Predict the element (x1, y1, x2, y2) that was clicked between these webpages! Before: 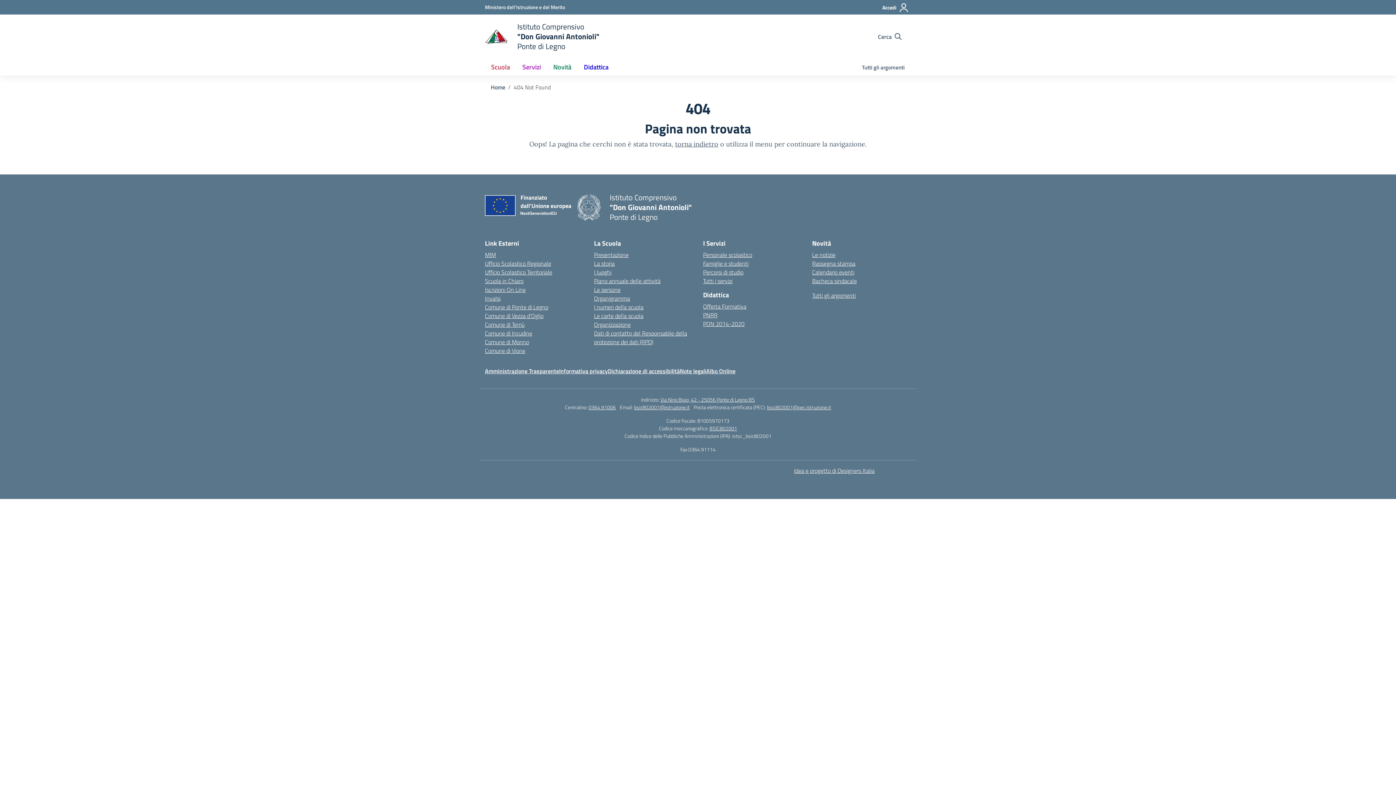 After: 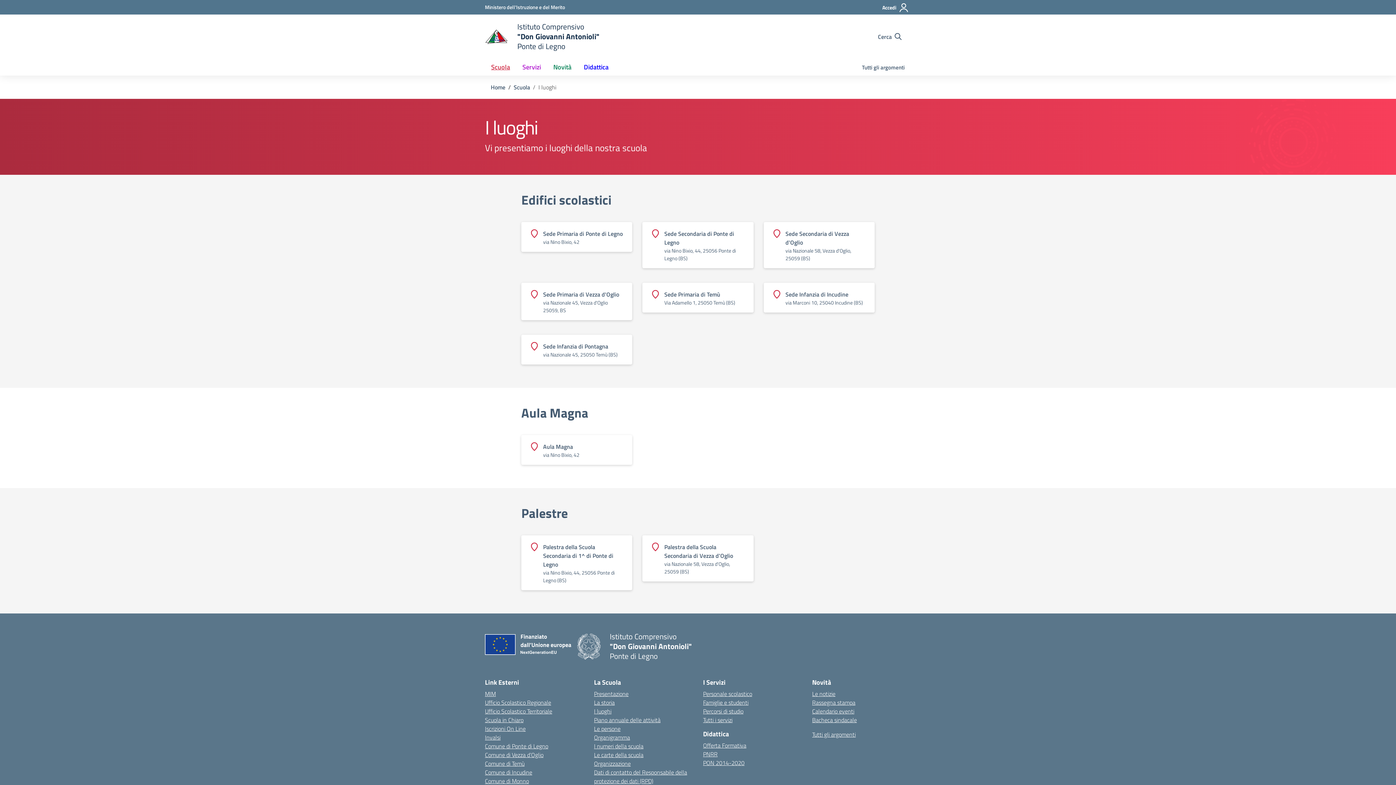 Action: bbox: (594, 268, 611, 276) label: I luoghi